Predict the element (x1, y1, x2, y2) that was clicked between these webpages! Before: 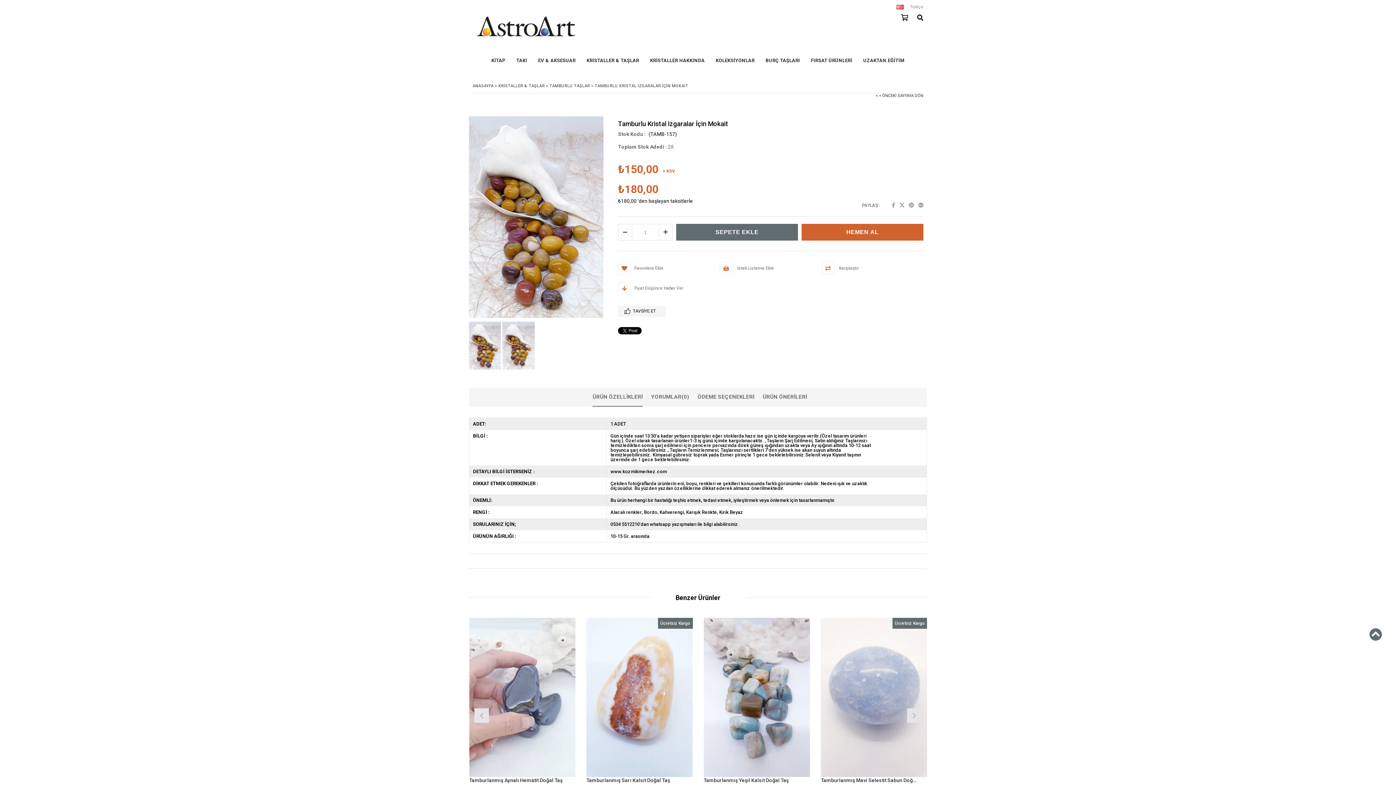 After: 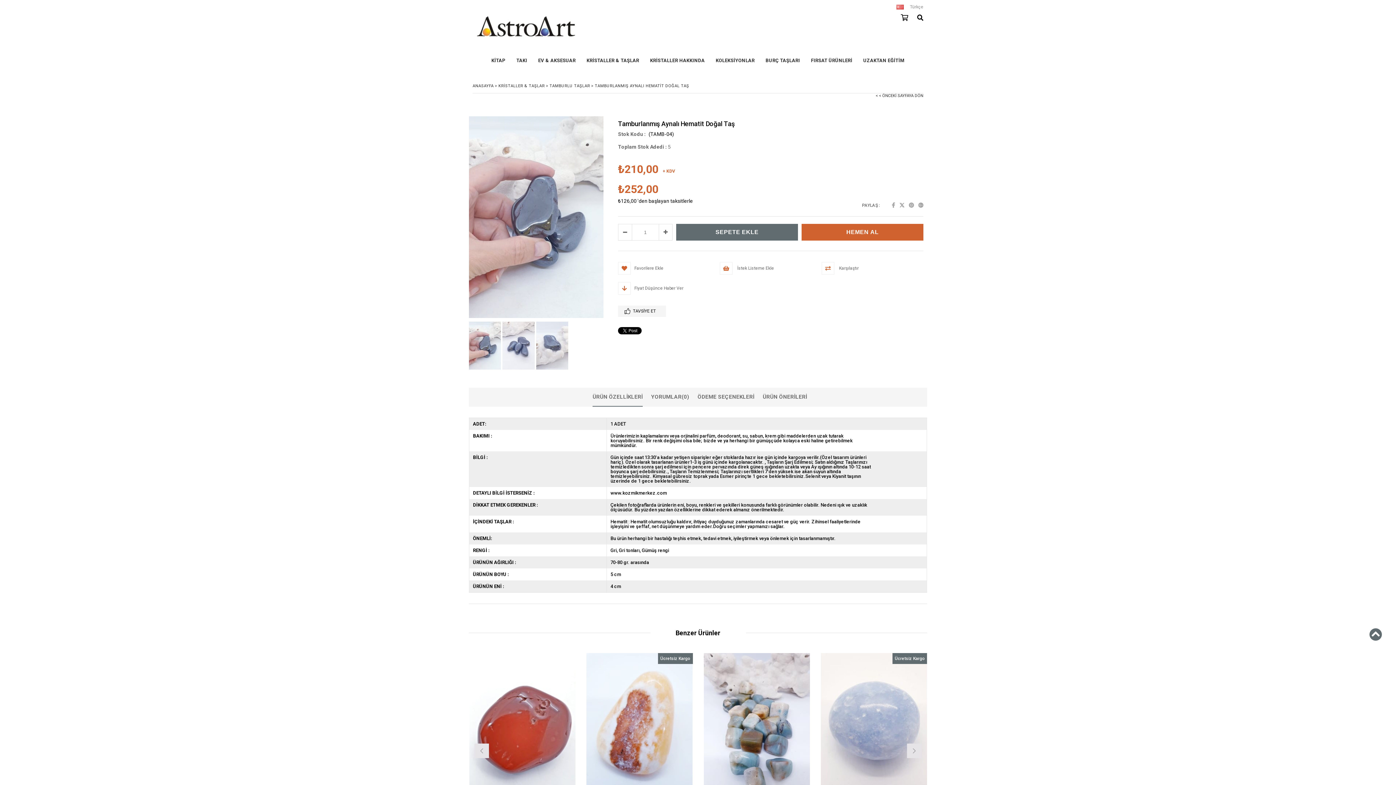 Action: bbox: (586, 618, 692, 777)